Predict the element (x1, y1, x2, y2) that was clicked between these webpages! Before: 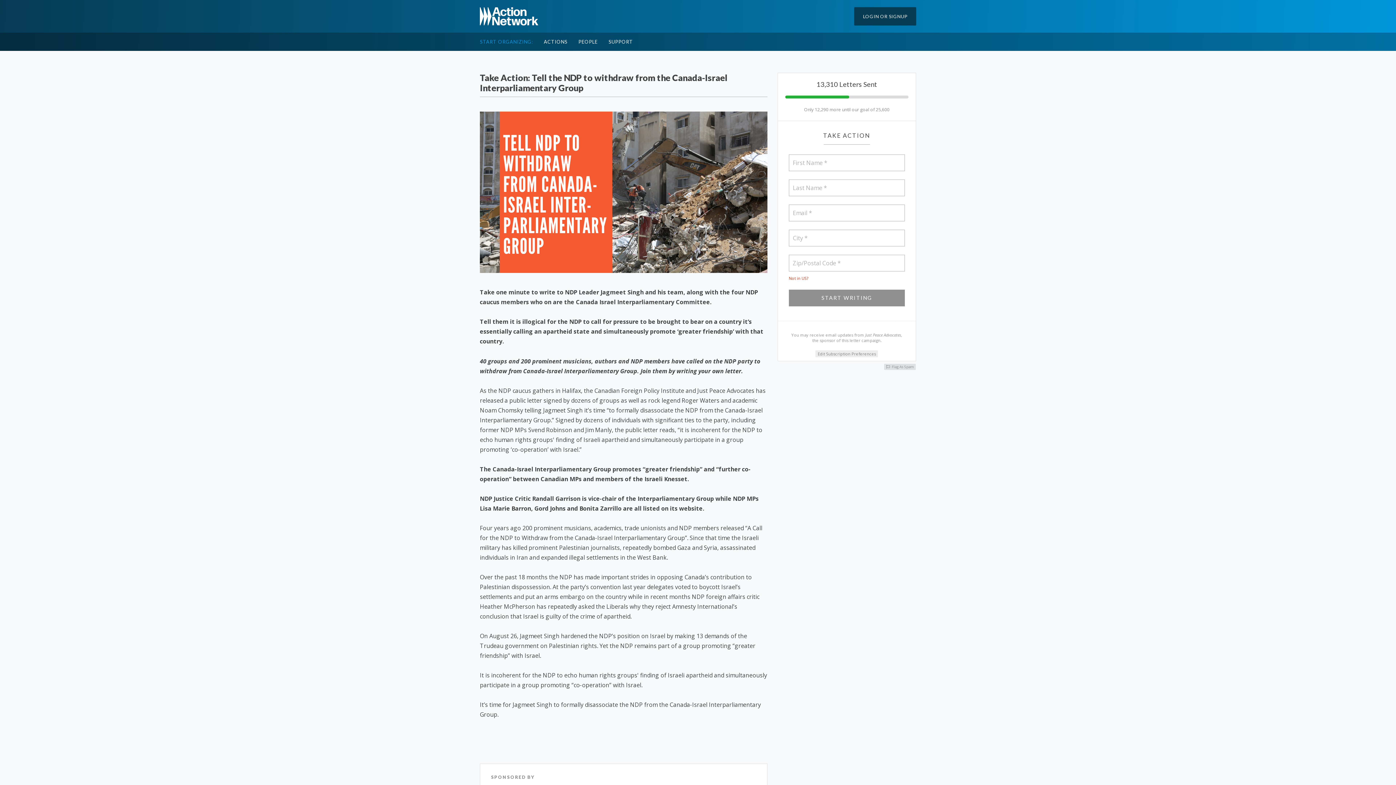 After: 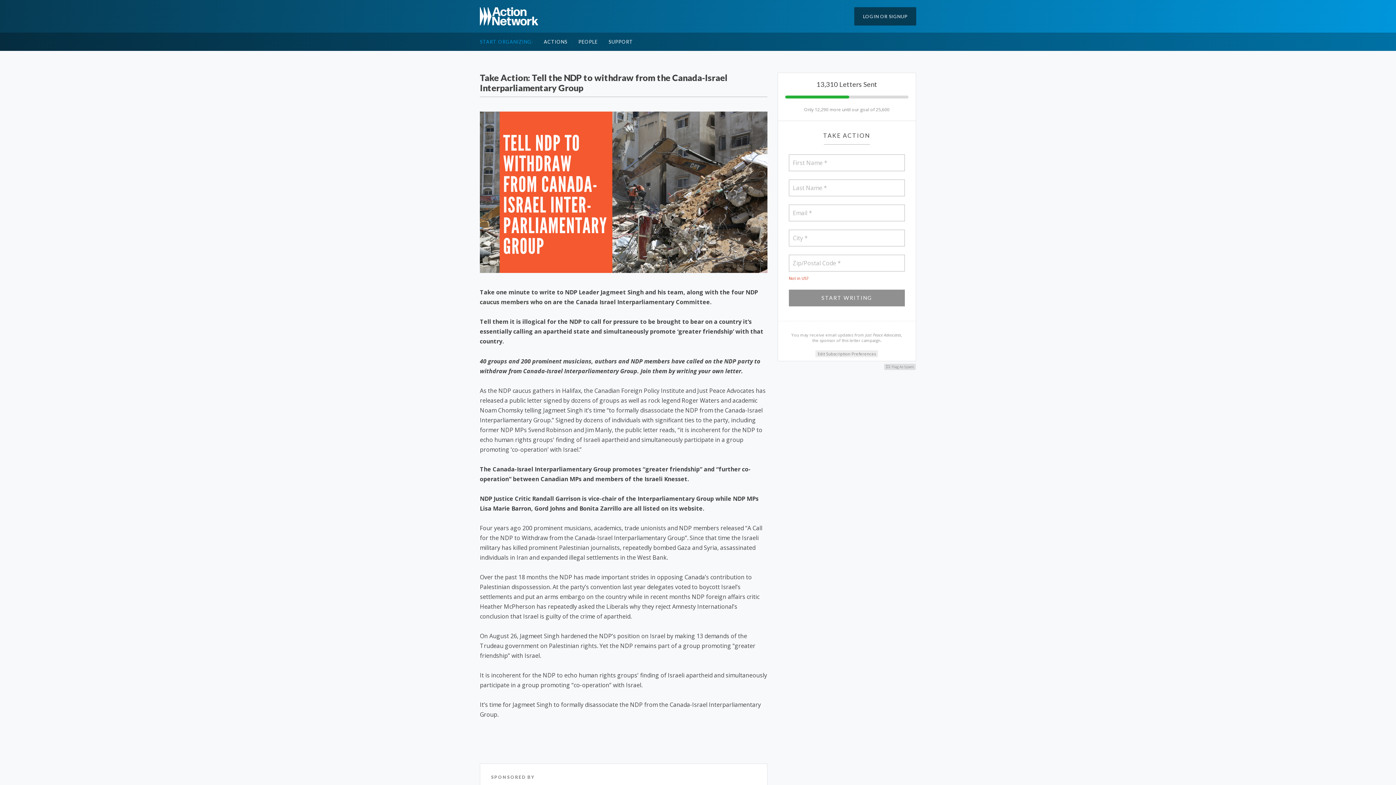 Action: label: Flag As Spam bbox: (886, 364, 913, 369)